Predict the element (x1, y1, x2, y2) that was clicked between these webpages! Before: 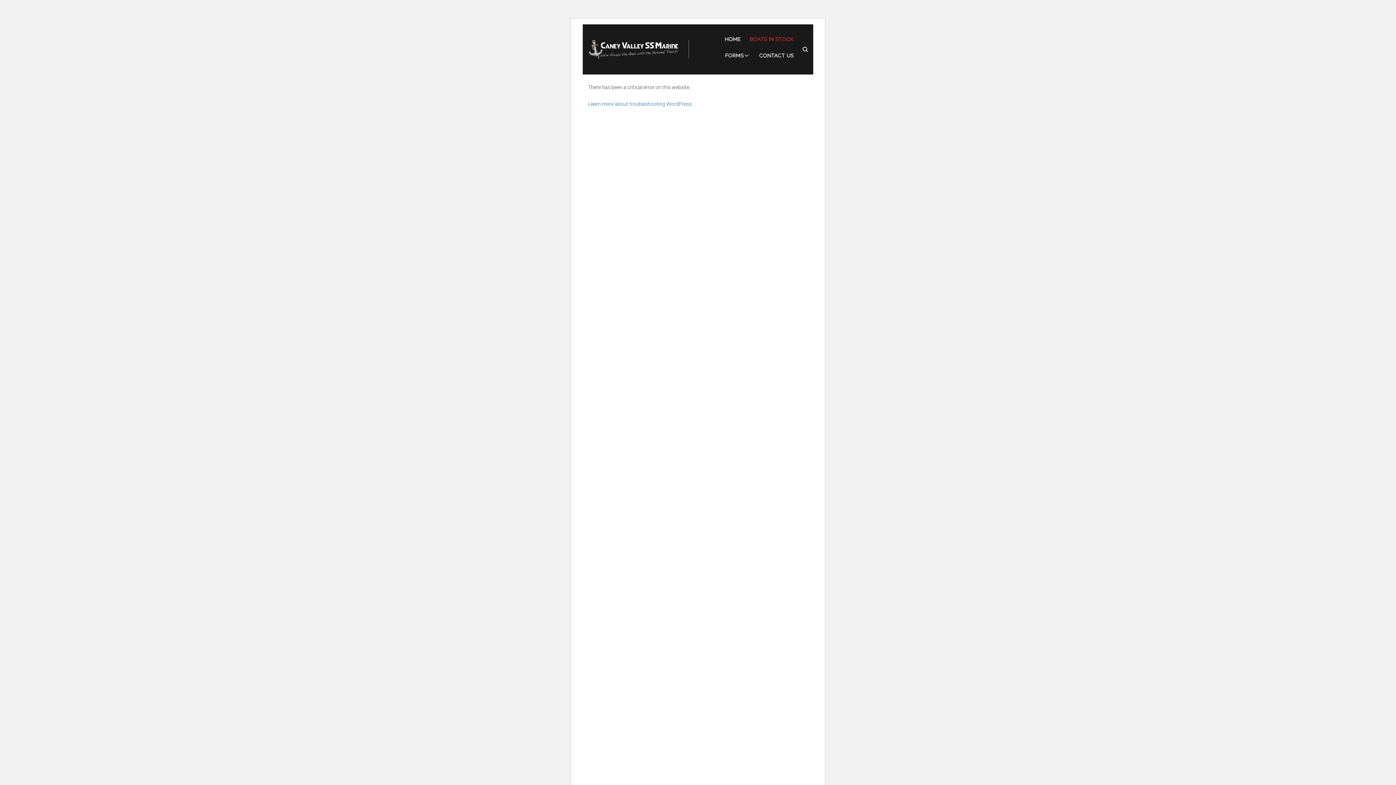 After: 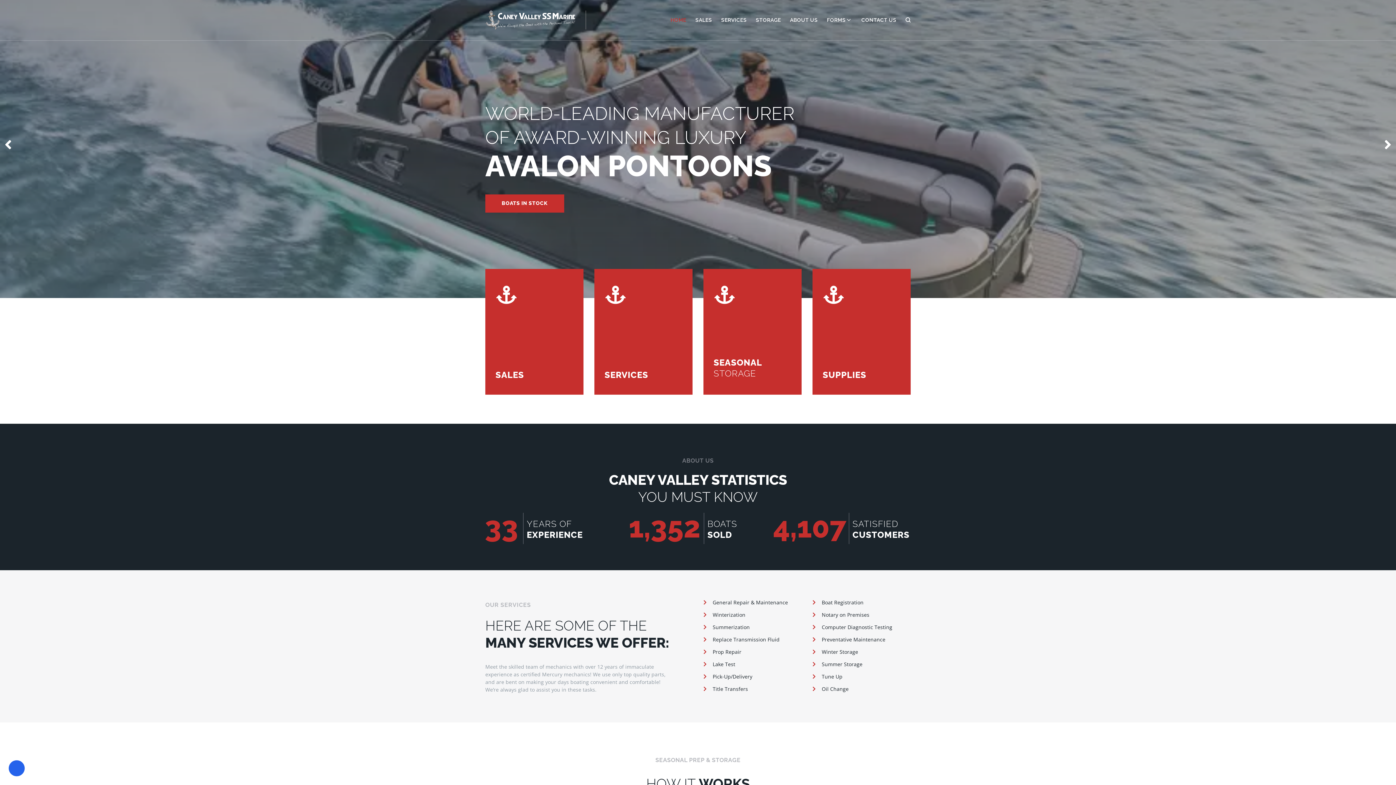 Action: label: FORMS bbox: (725, 49, 750, 62)